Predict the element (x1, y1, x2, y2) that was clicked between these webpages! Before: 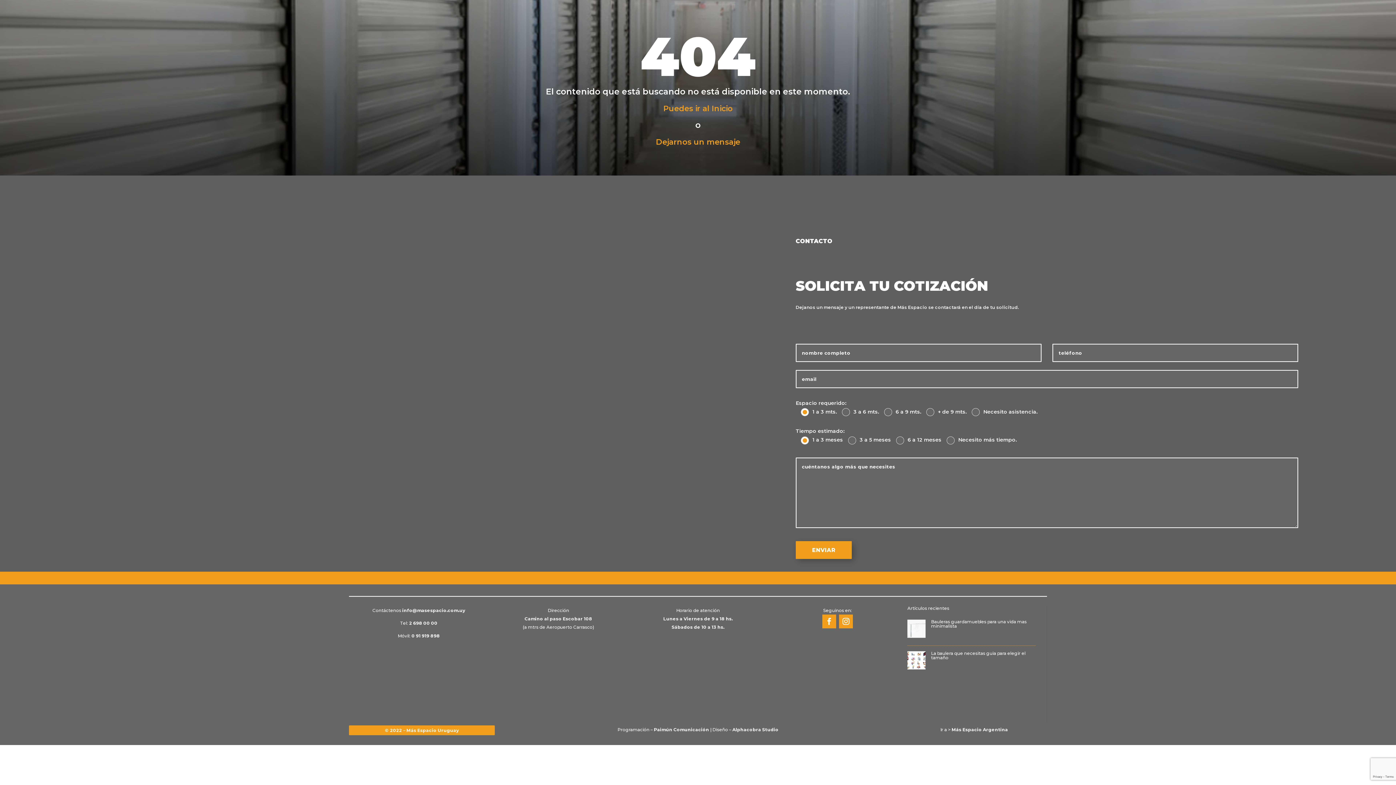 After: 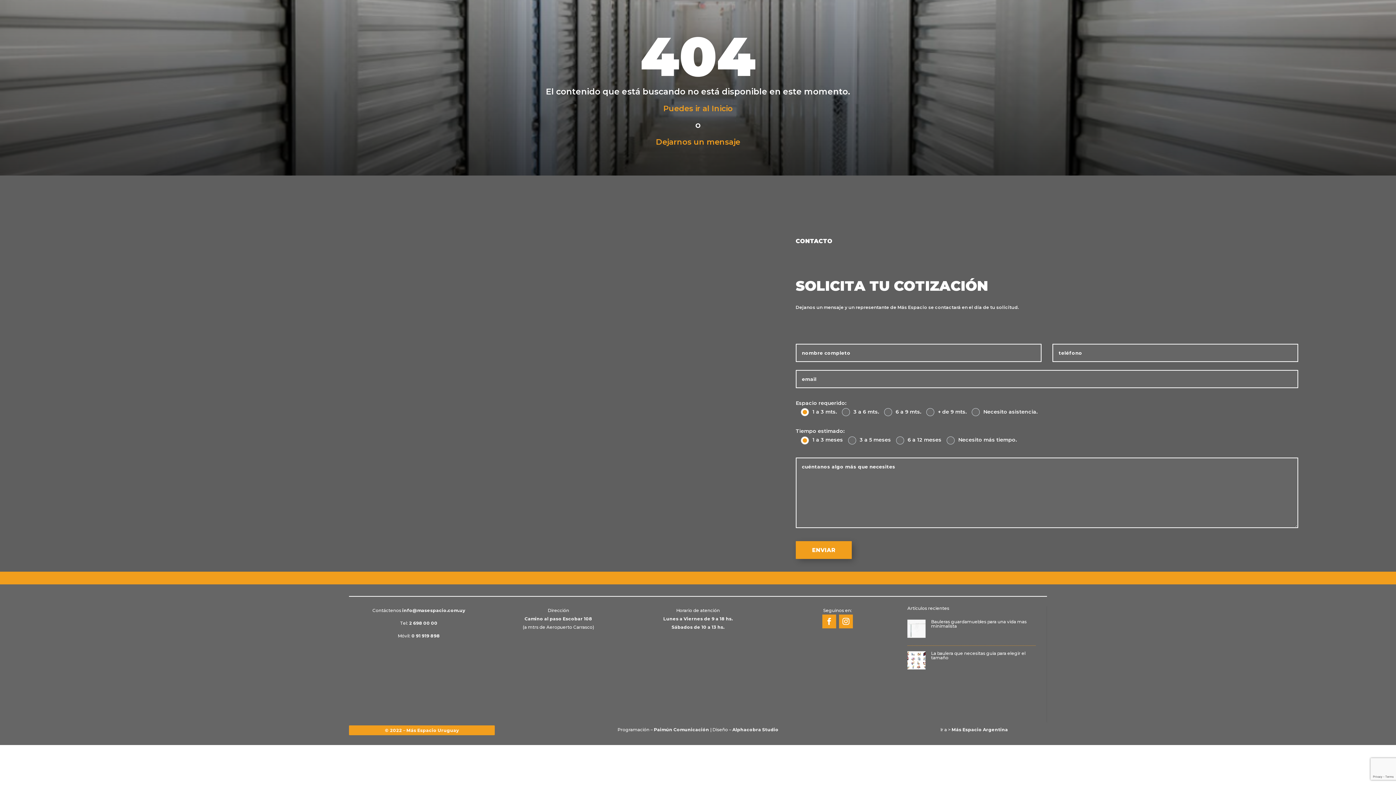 Action: bbox: (402, 608, 465, 613) label: info@masespacio.com.uy